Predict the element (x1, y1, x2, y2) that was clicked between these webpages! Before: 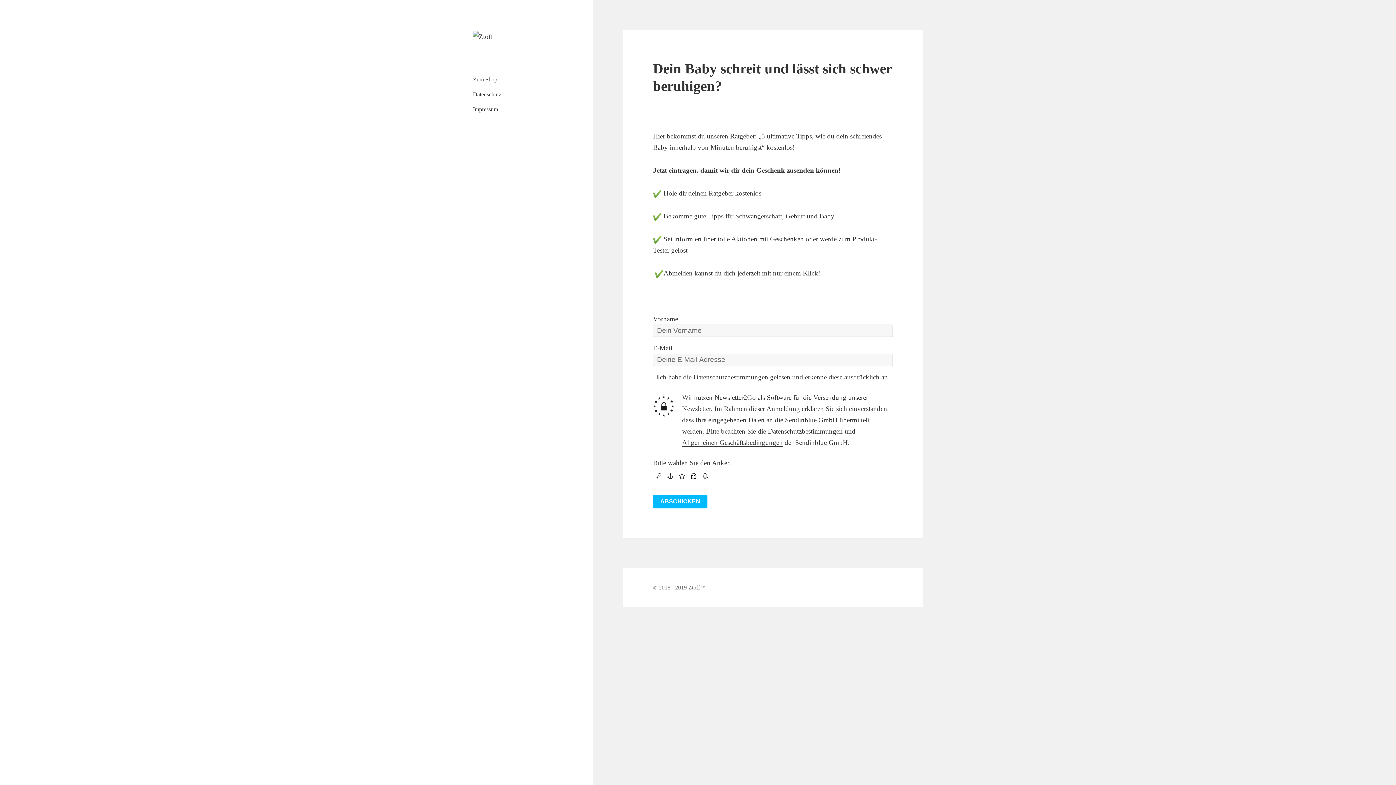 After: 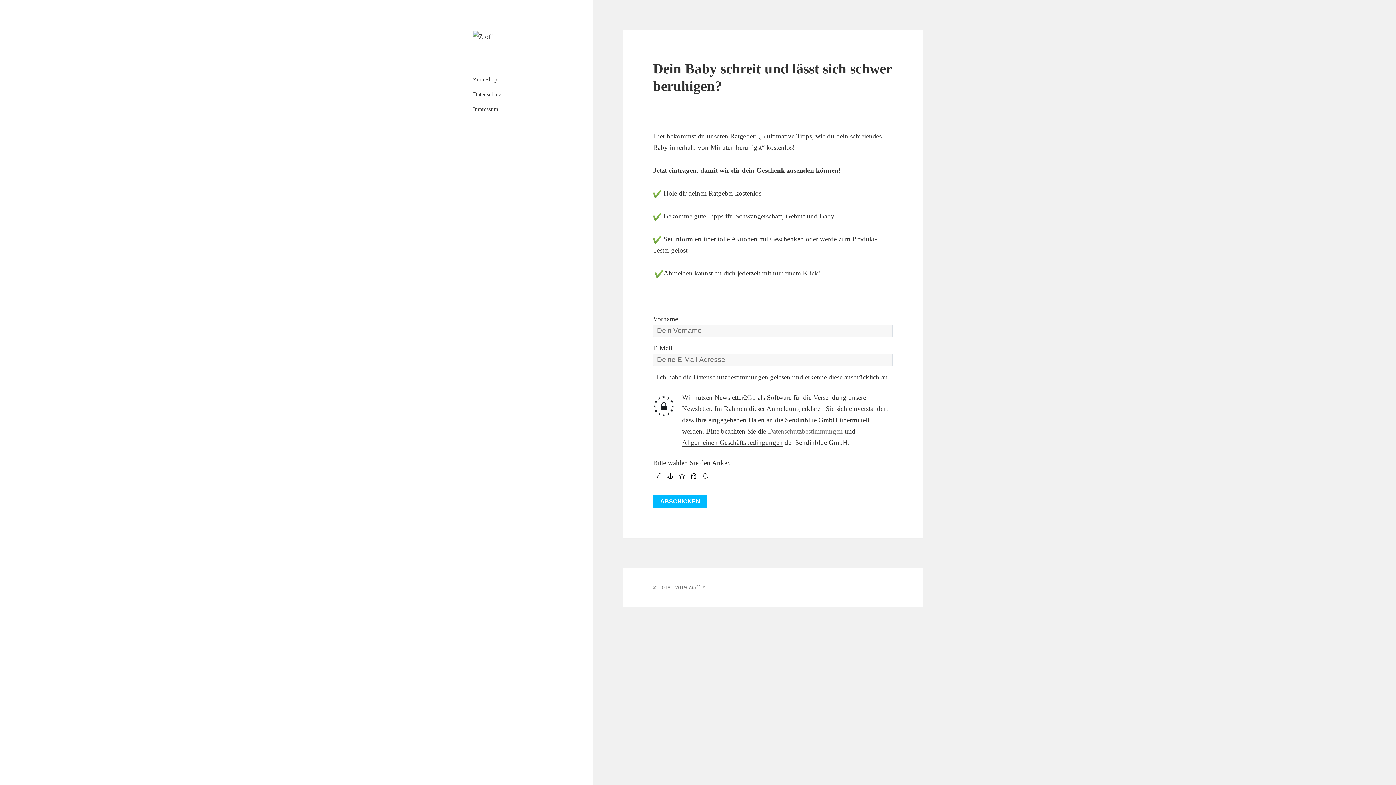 Action: label: Datenschutzbestimmungen bbox: (768, 427, 842, 435)